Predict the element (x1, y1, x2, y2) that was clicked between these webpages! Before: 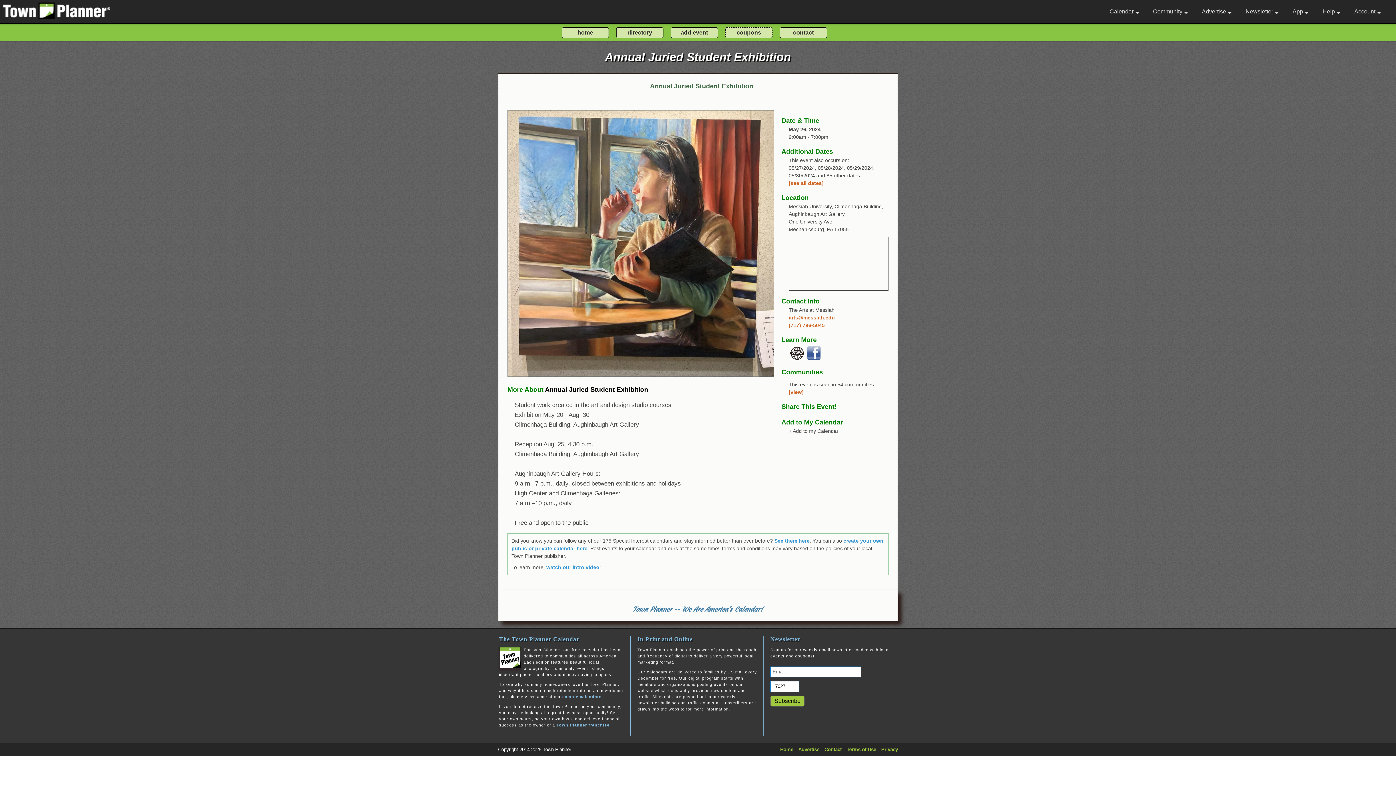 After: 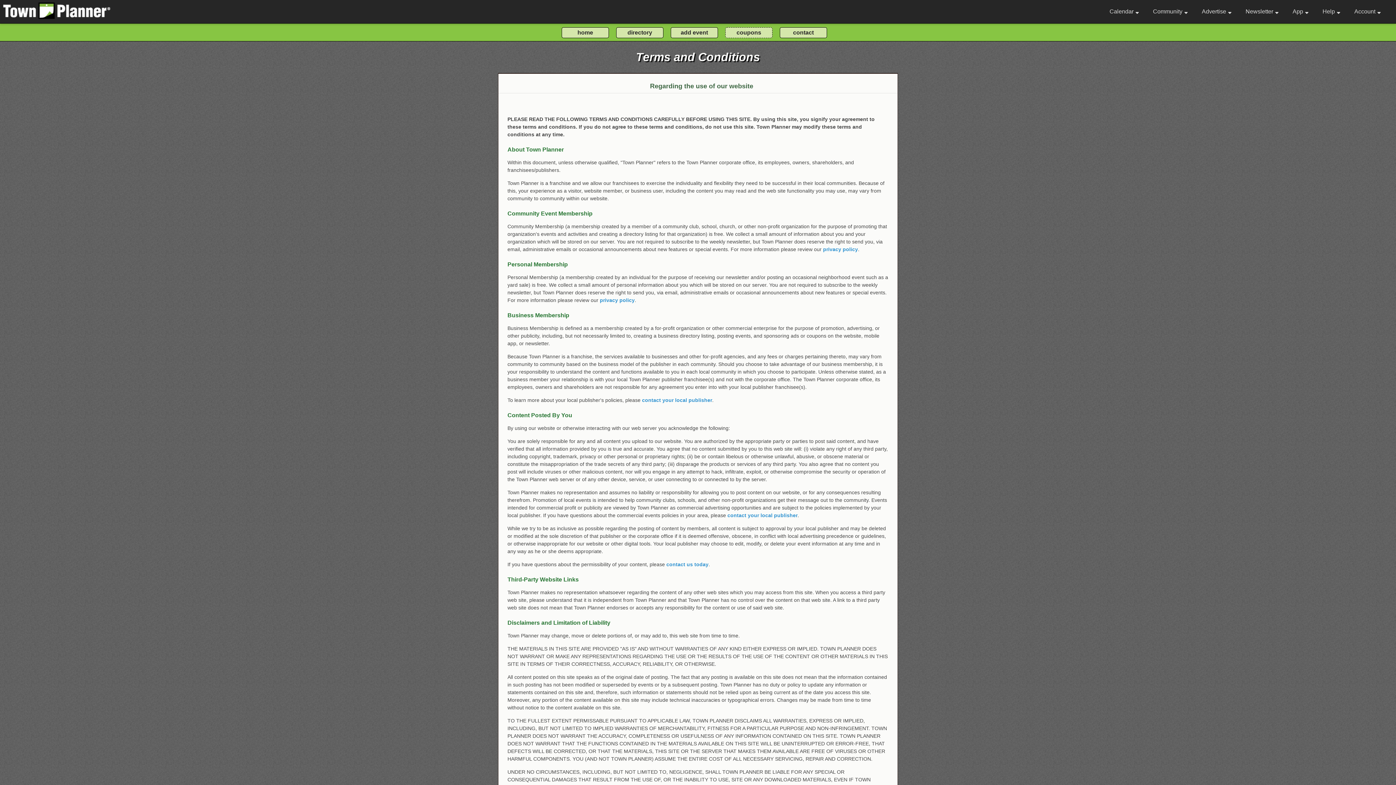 Action: label: Terms of Use bbox: (843, 747, 876, 752)